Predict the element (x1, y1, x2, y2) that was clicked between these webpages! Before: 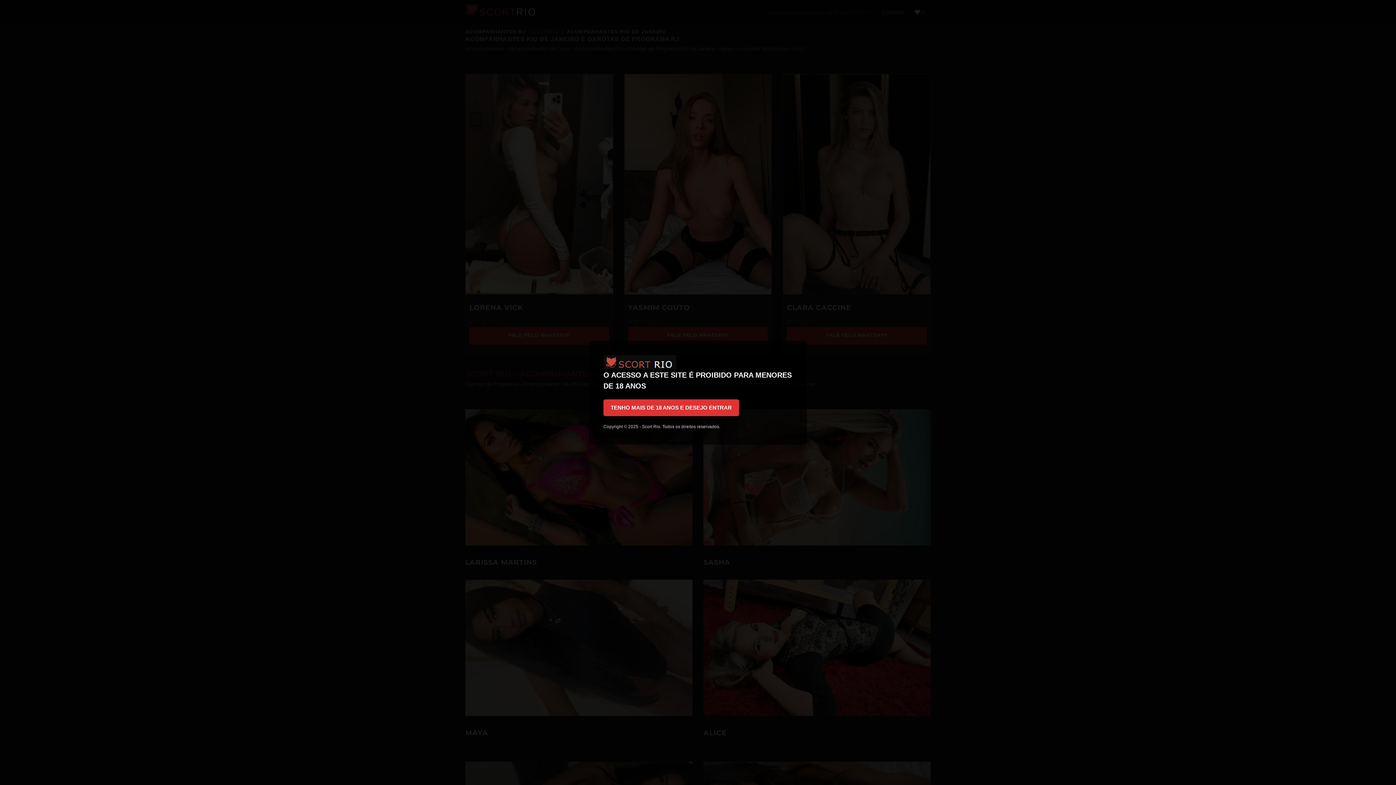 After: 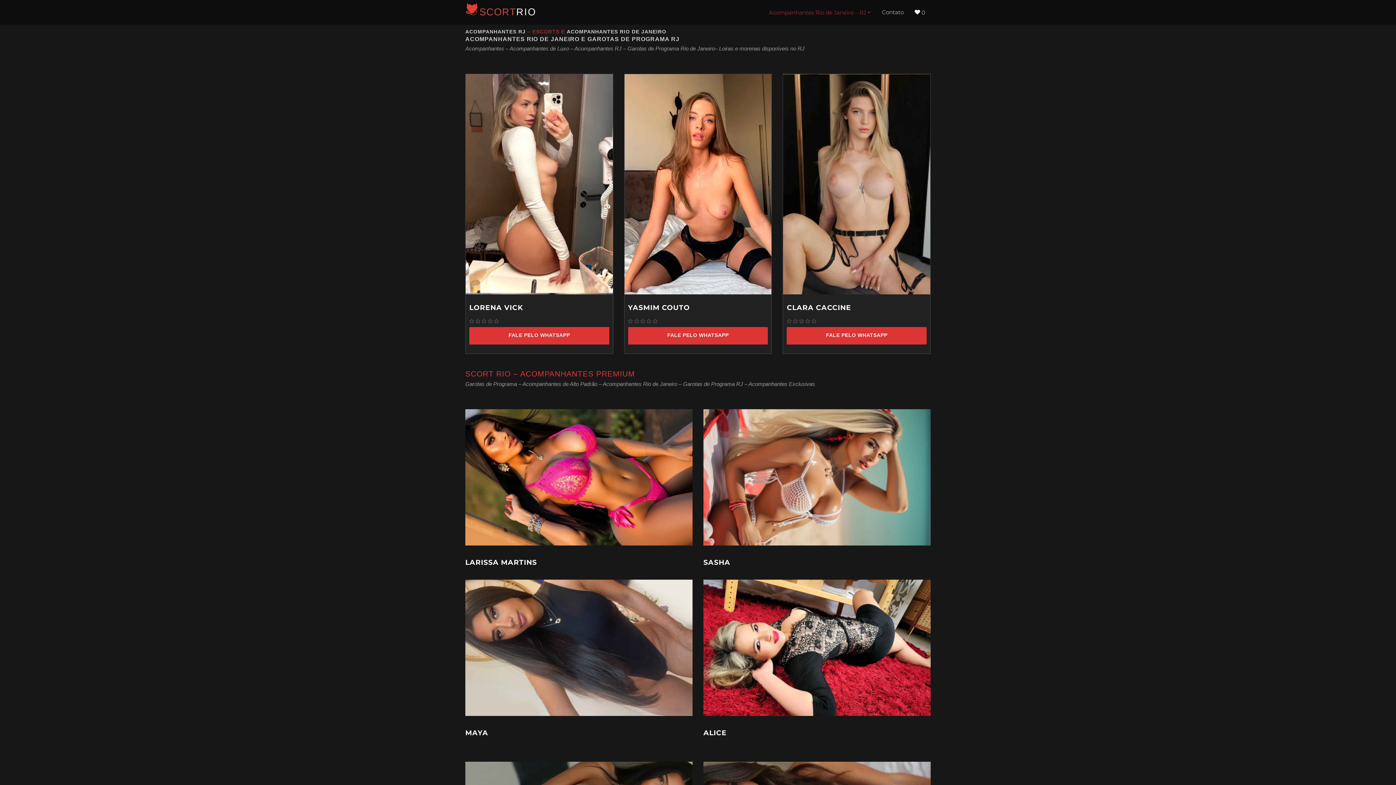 Action: bbox: (603, 399, 739, 416) label: TENHO MAIS DE 18 ANOS E DESEJO ENTRAR